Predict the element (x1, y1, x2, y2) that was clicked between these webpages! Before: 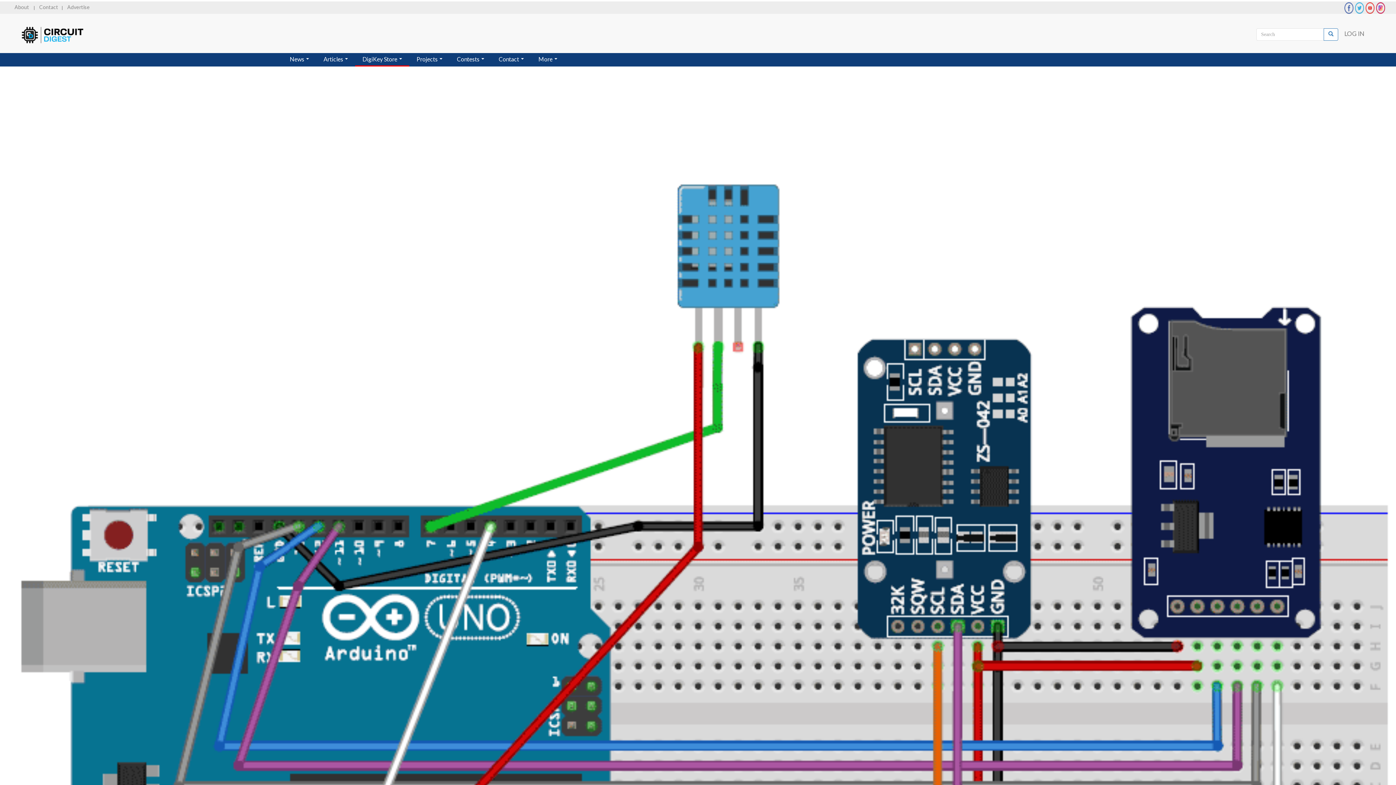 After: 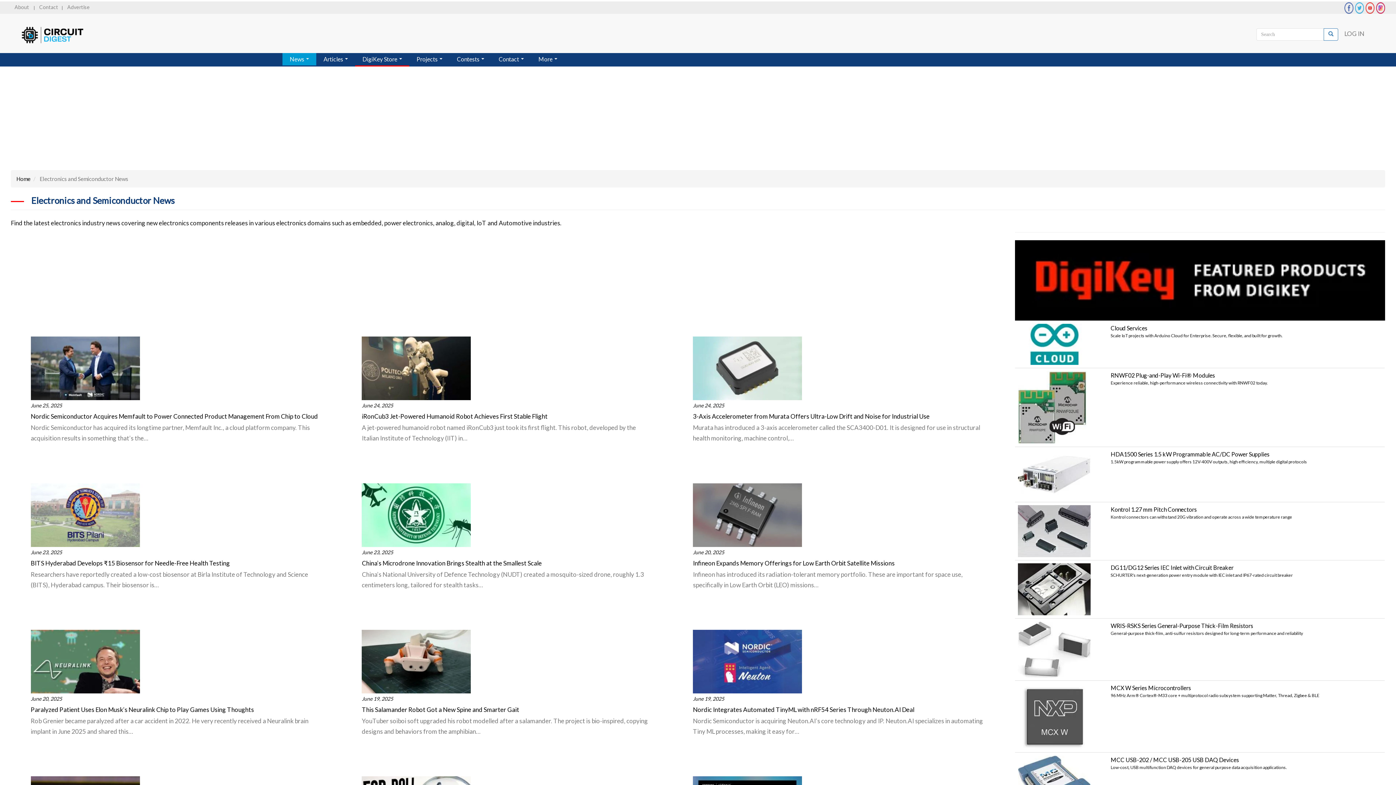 Action: bbox: (282, 52, 316, 65) label: News 